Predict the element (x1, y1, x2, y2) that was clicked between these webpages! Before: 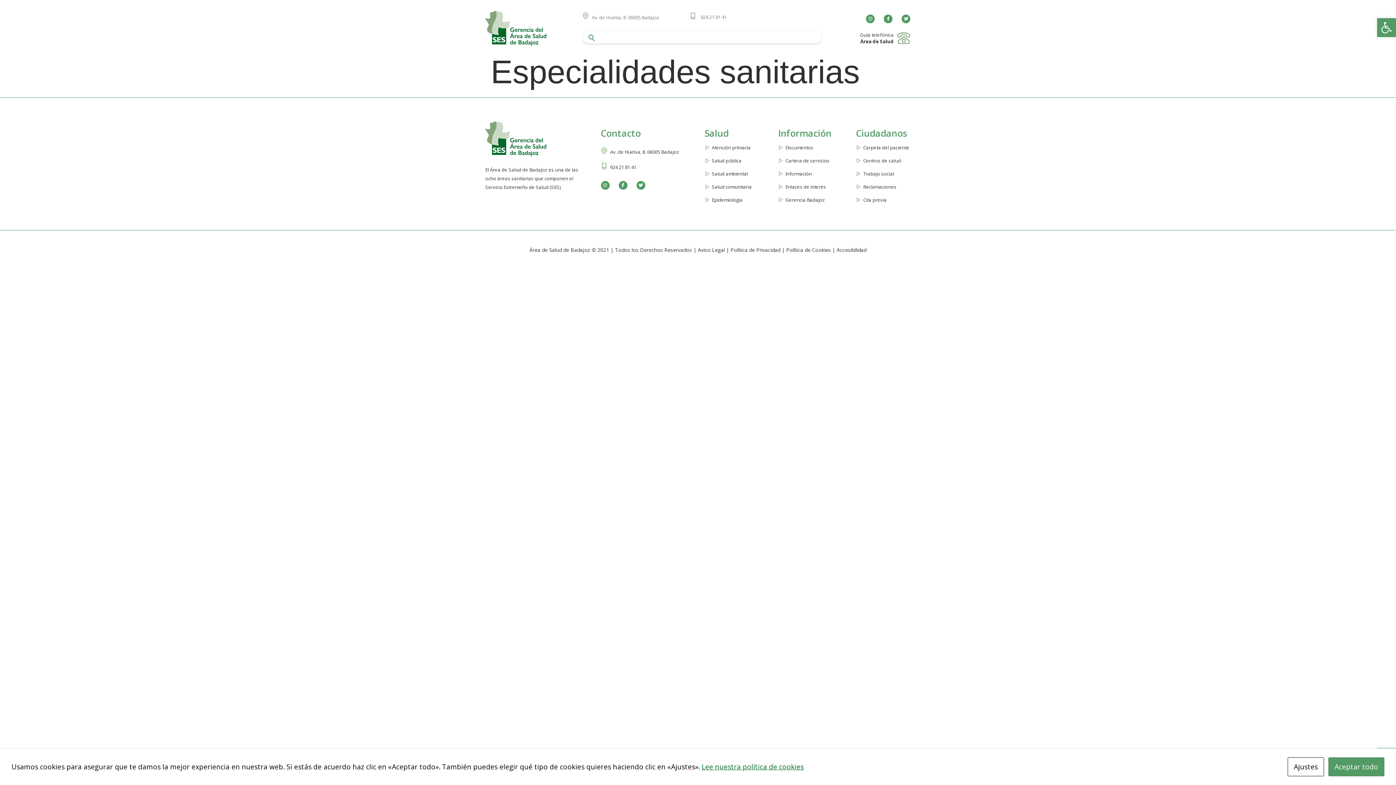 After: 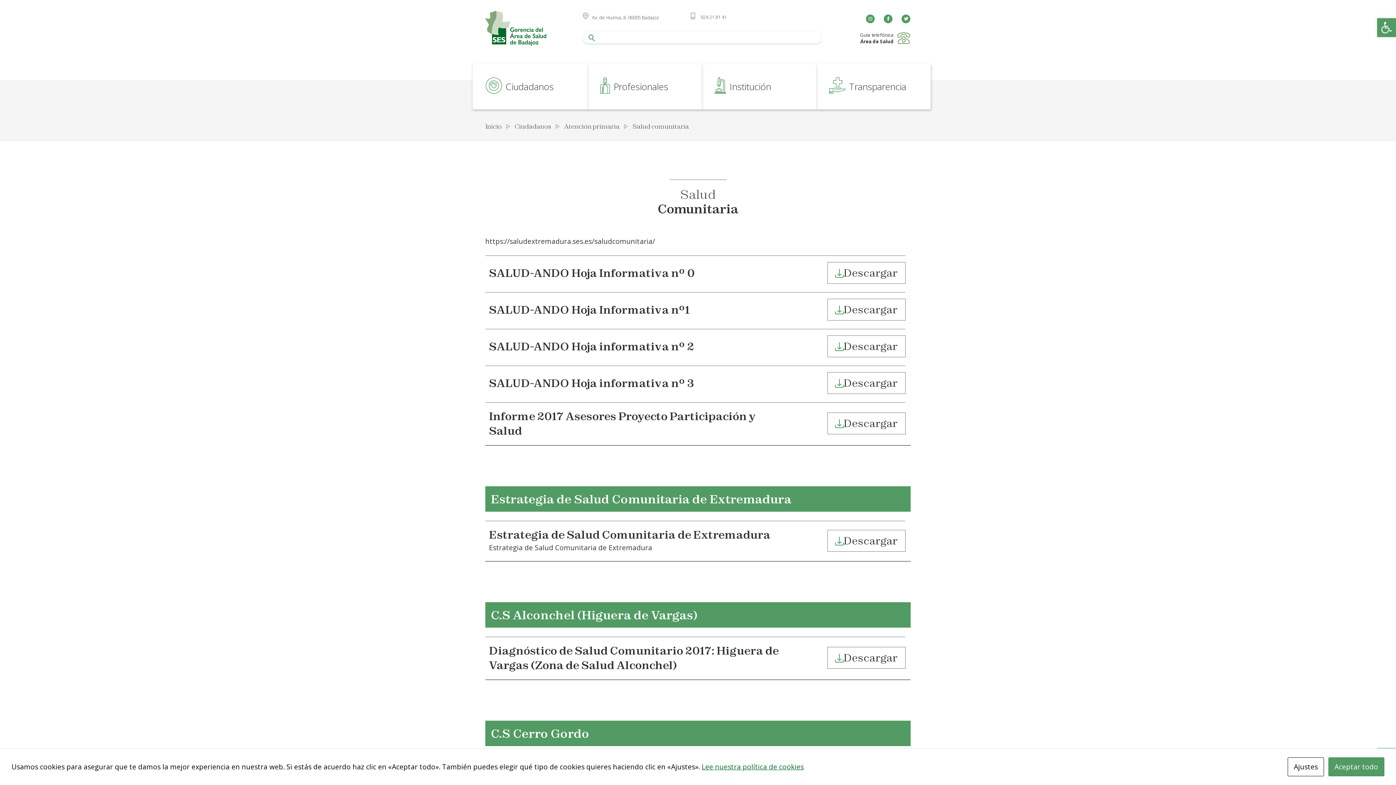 Action: bbox: (704, 180, 759, 193) label: Salud comunitaria